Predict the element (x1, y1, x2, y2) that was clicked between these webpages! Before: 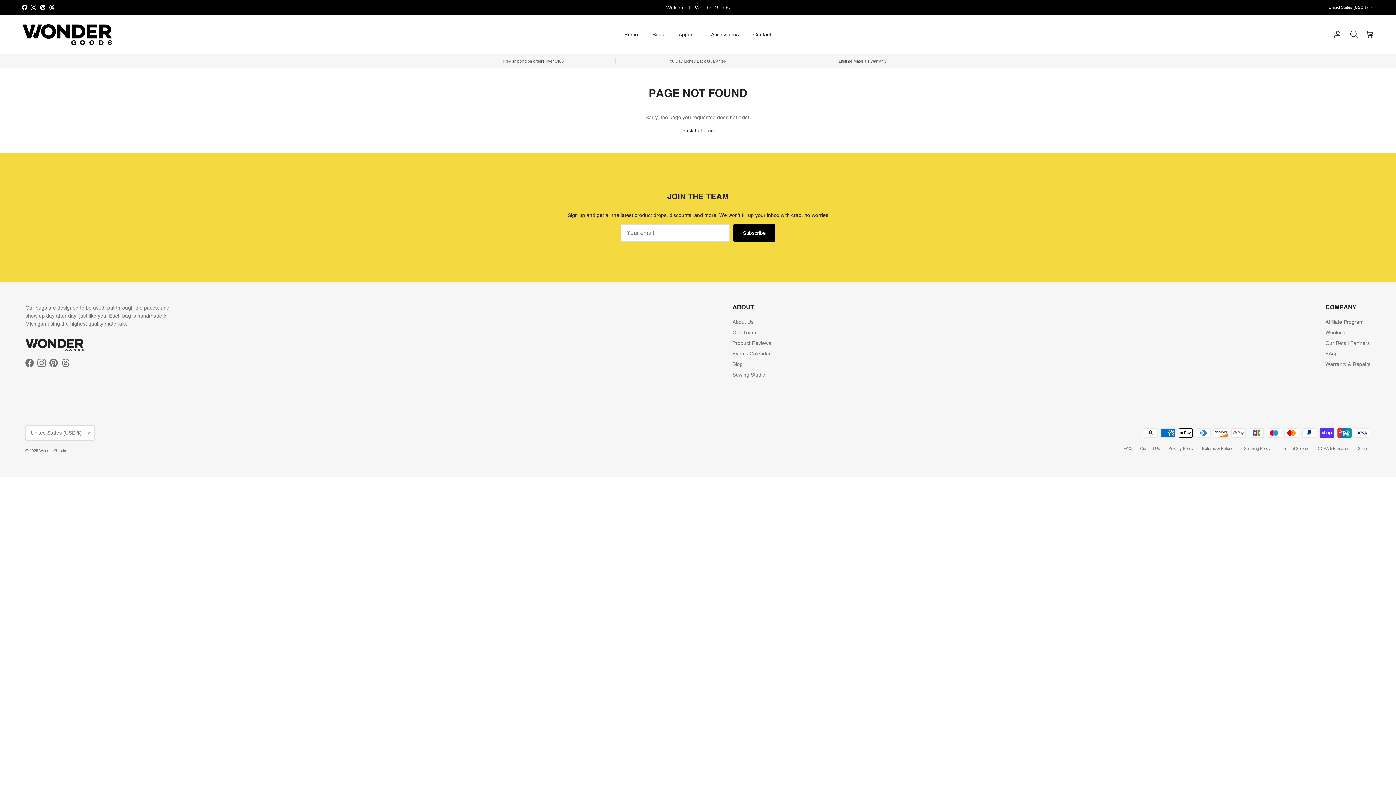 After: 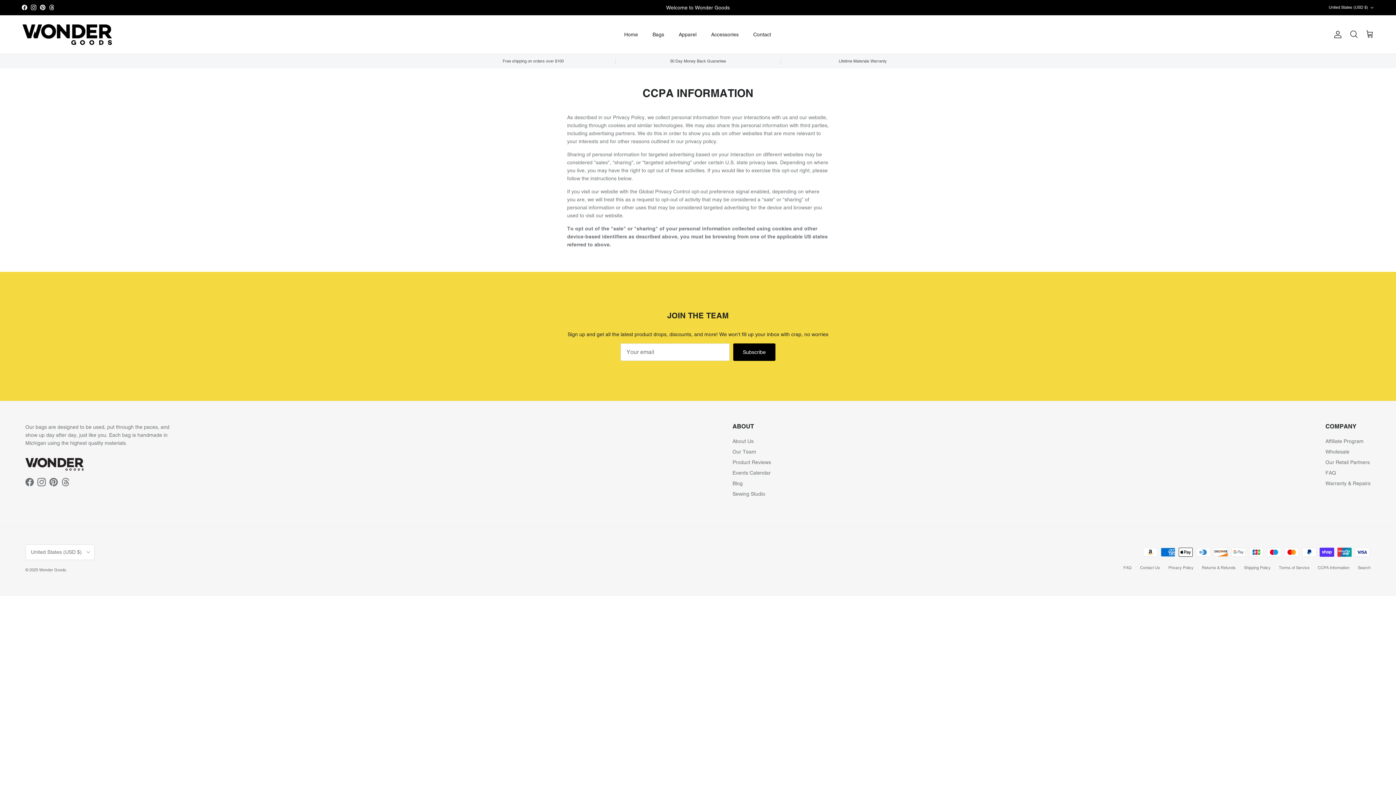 Action: bbox: (1318, 446, 1349, 451) label: CCPA Information